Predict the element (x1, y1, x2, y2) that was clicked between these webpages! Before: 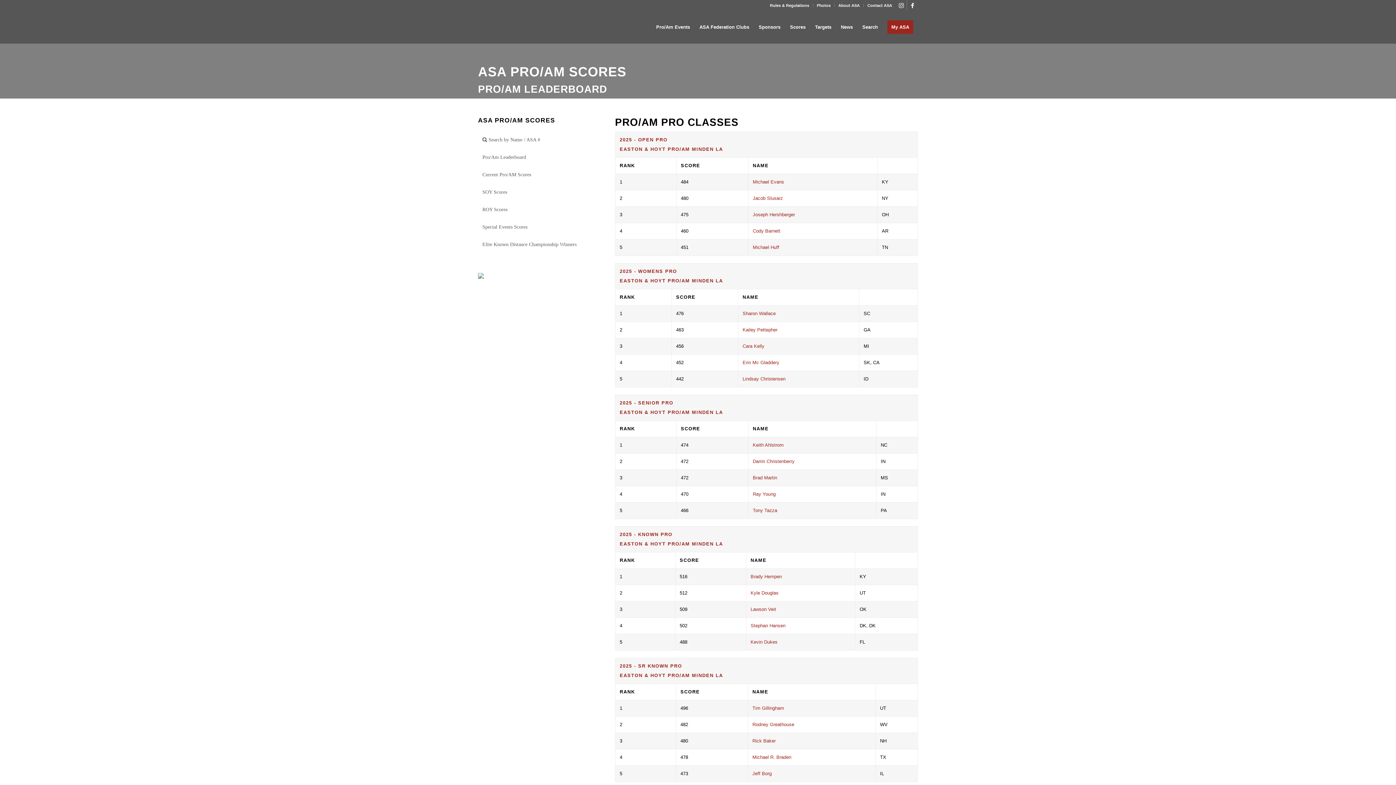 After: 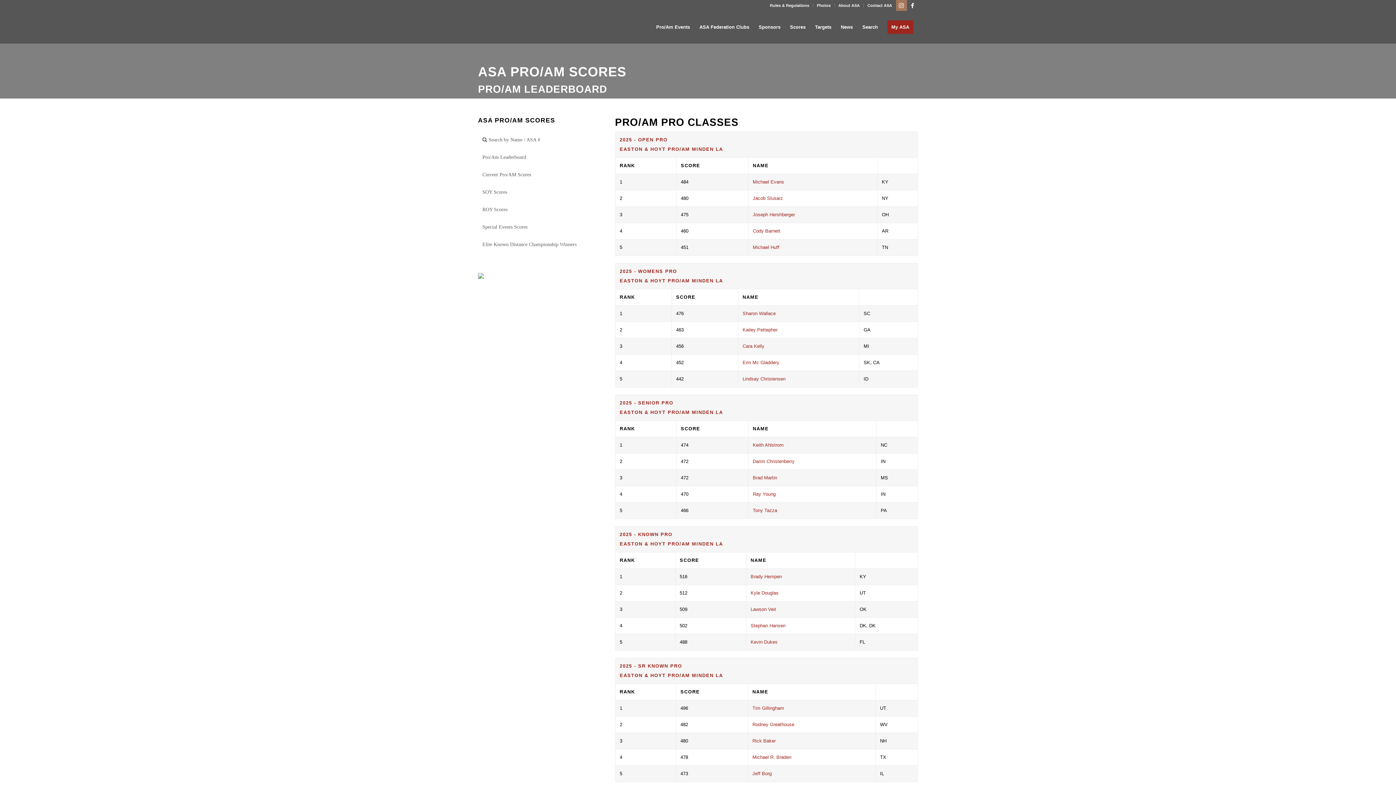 Action: label: Link to Instagram bbox: (896, 0, 906, 10)